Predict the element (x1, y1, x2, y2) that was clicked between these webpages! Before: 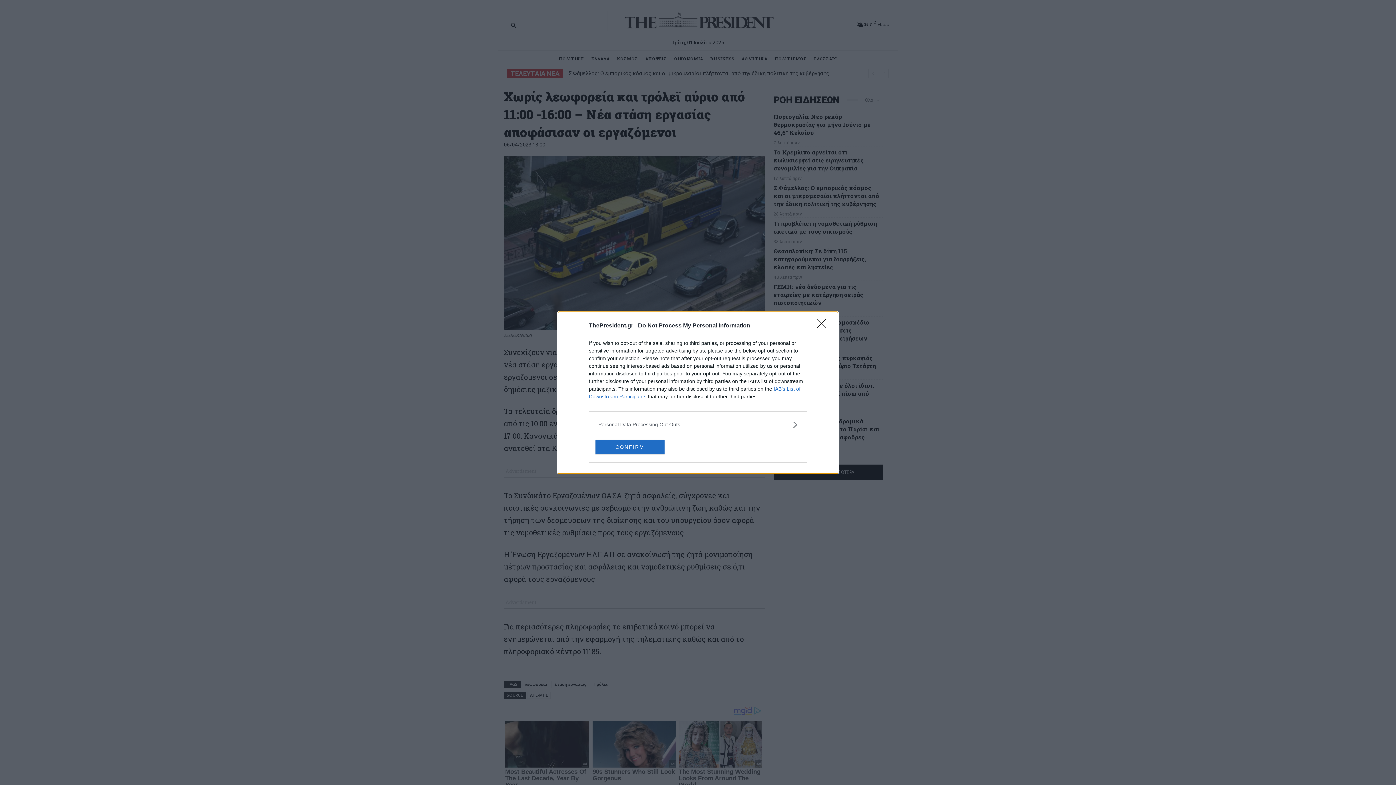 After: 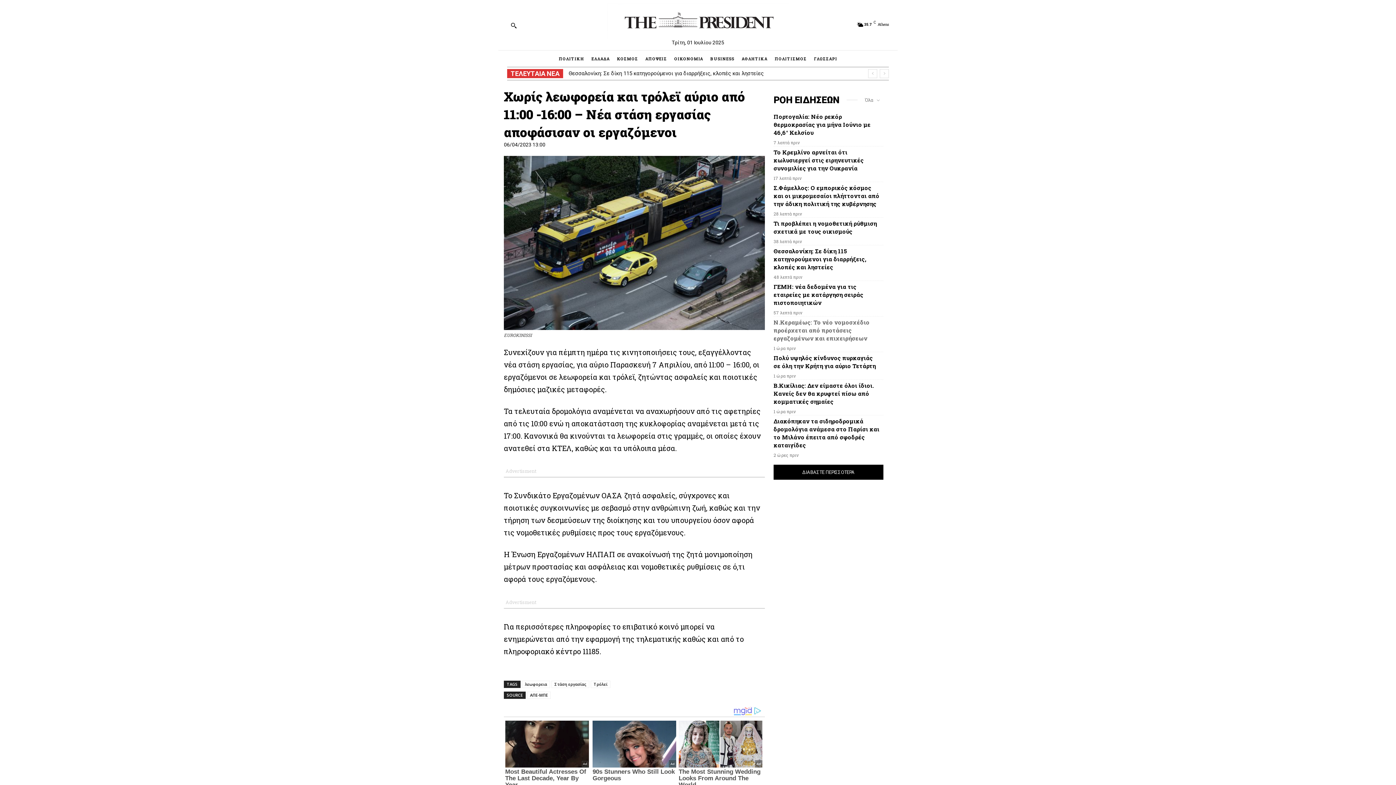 Action: bbox: (817, 319, 830, 332) label: Close